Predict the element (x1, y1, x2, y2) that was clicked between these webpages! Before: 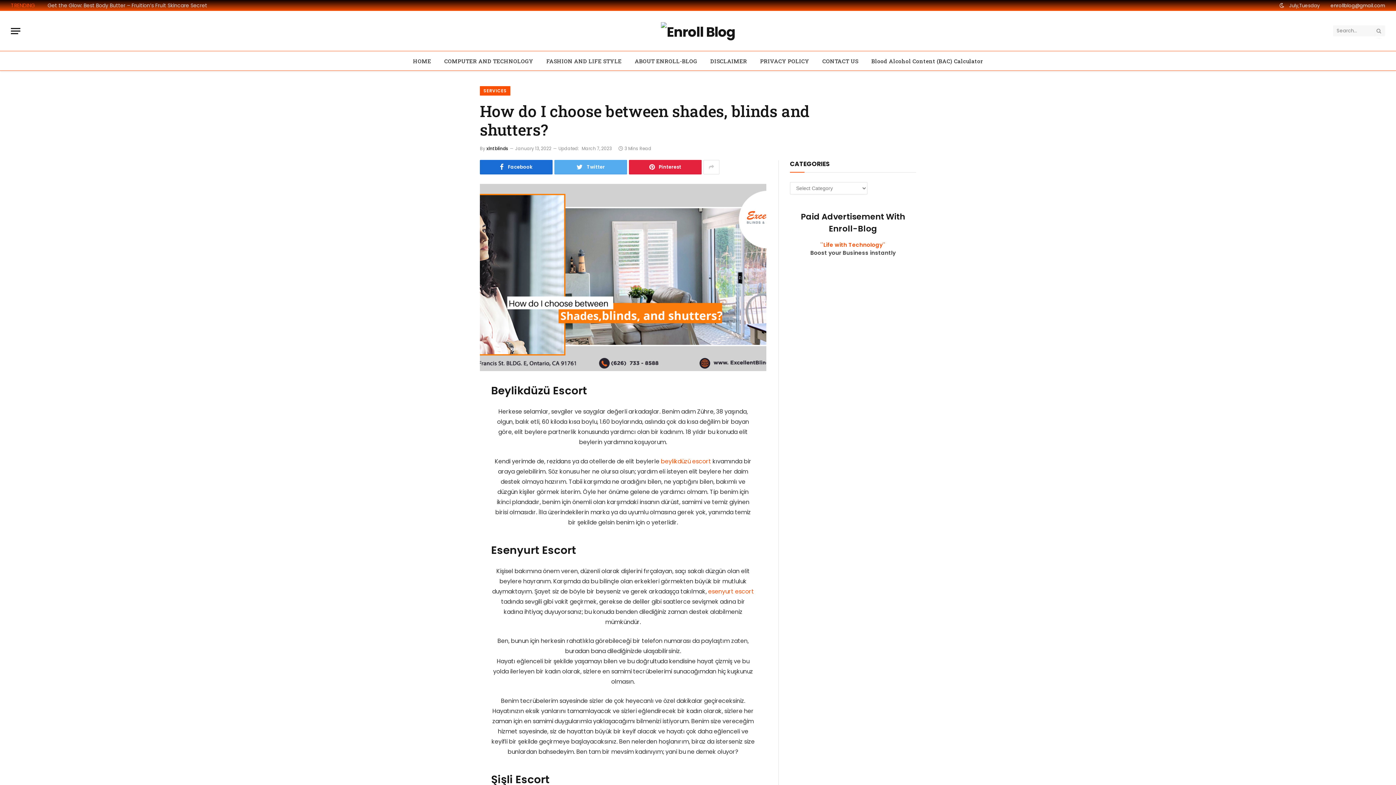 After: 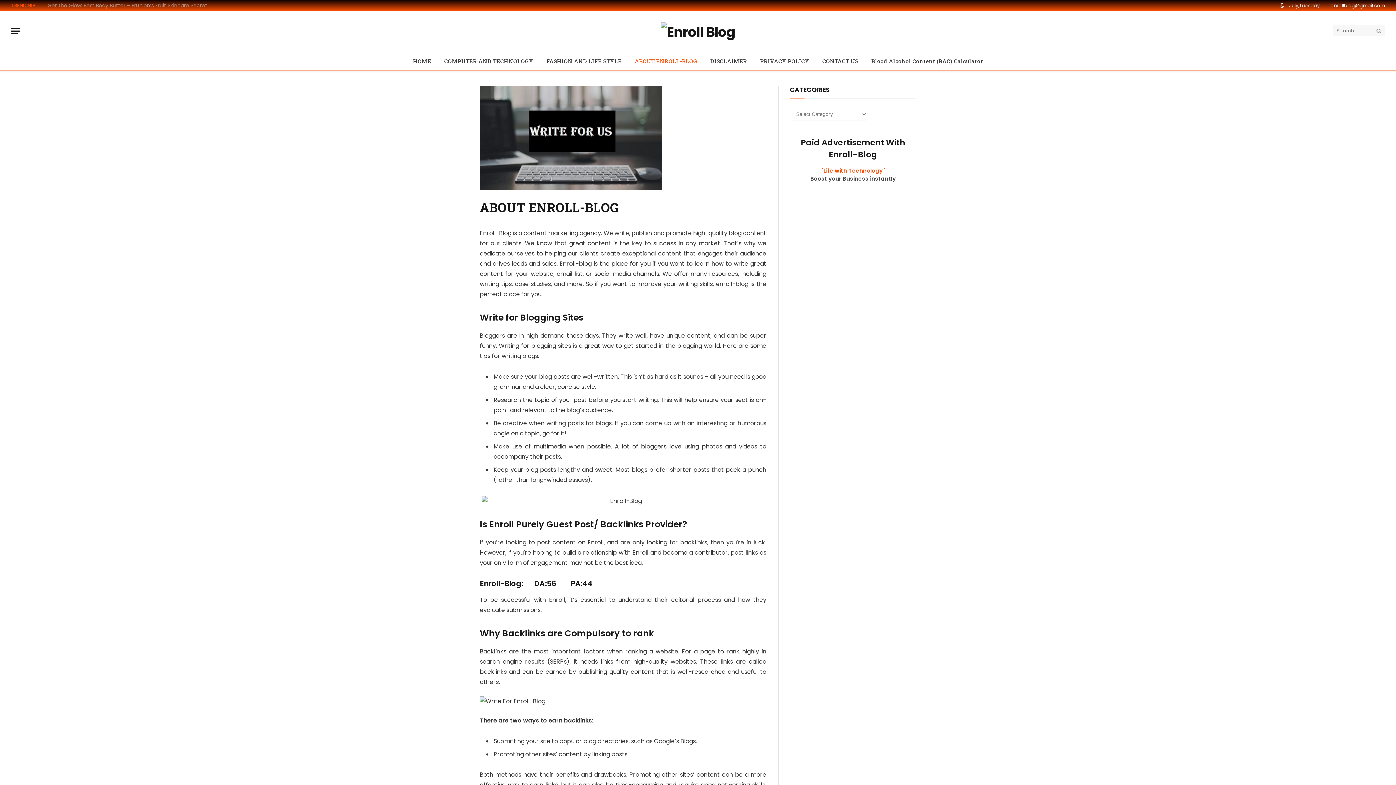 Action: bbox: (628, 51, 704, 70) label: ABOUT ENROLL-BLOG